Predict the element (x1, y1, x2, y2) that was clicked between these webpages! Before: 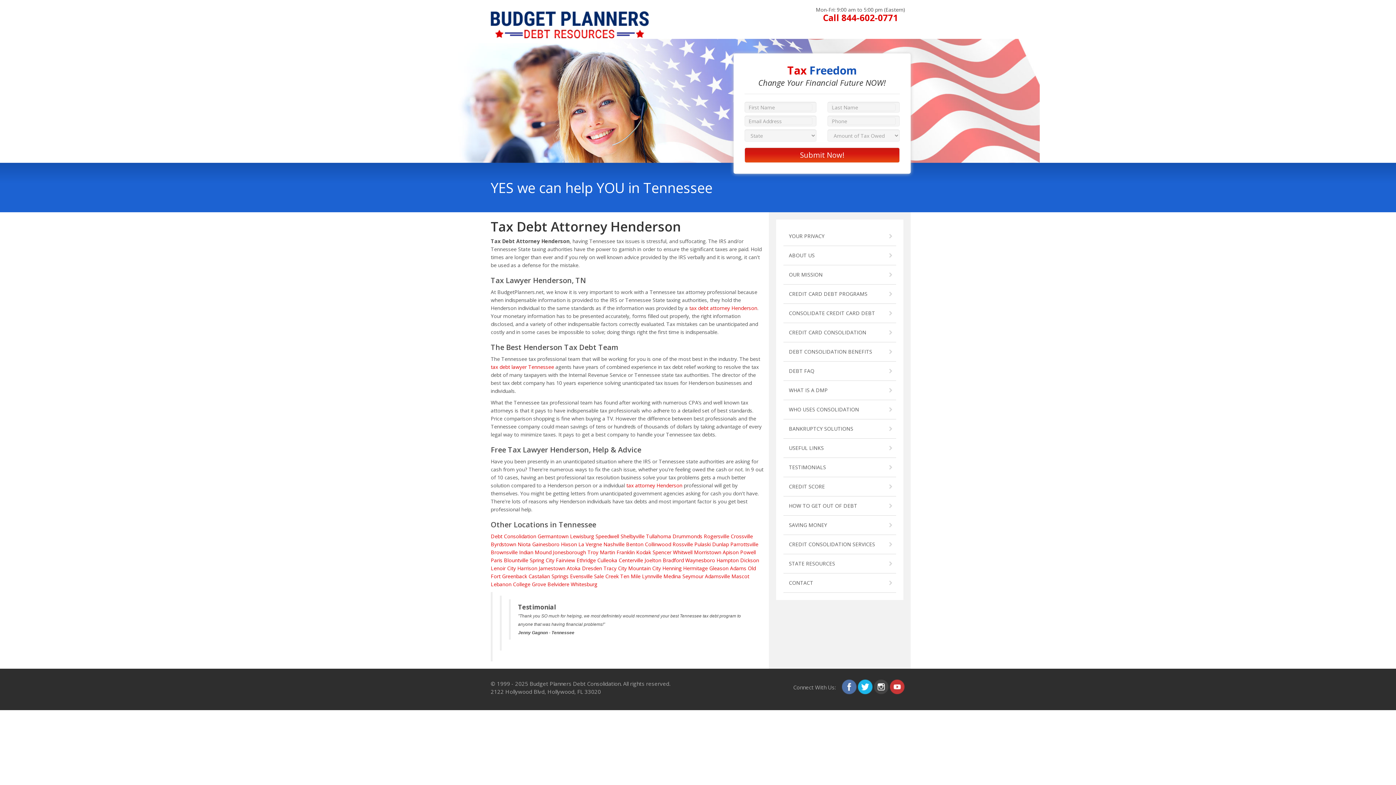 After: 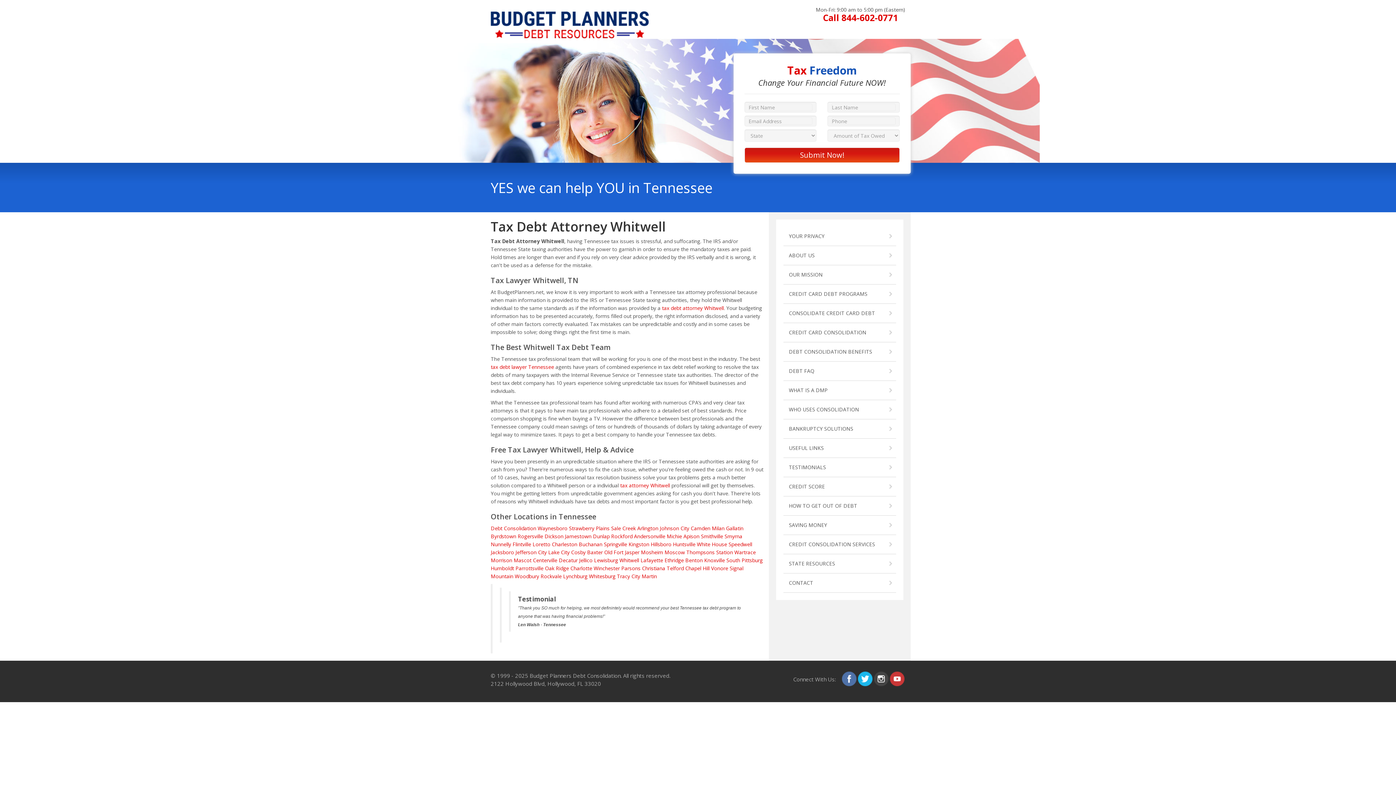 Action: label: Whitwell bbox: (673, 549, 692, 556)